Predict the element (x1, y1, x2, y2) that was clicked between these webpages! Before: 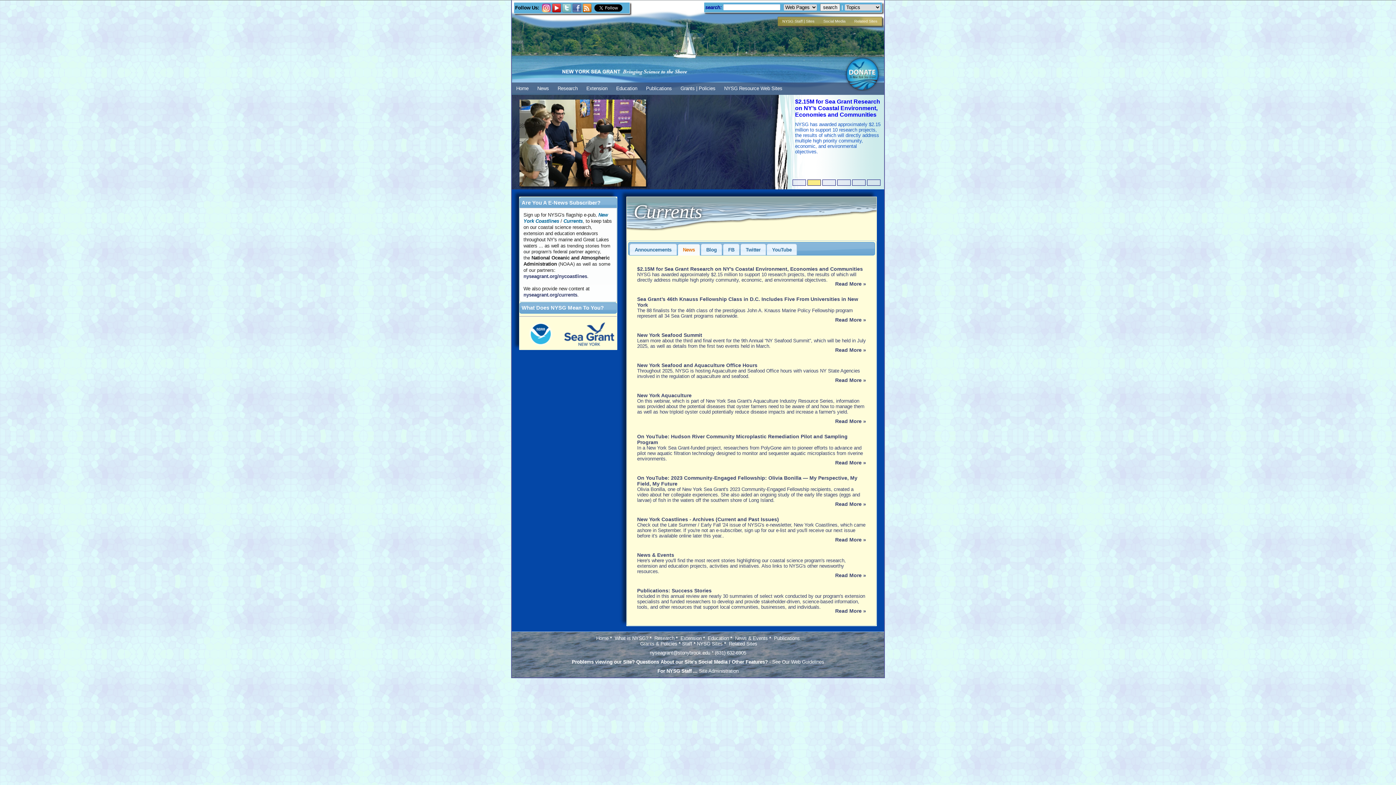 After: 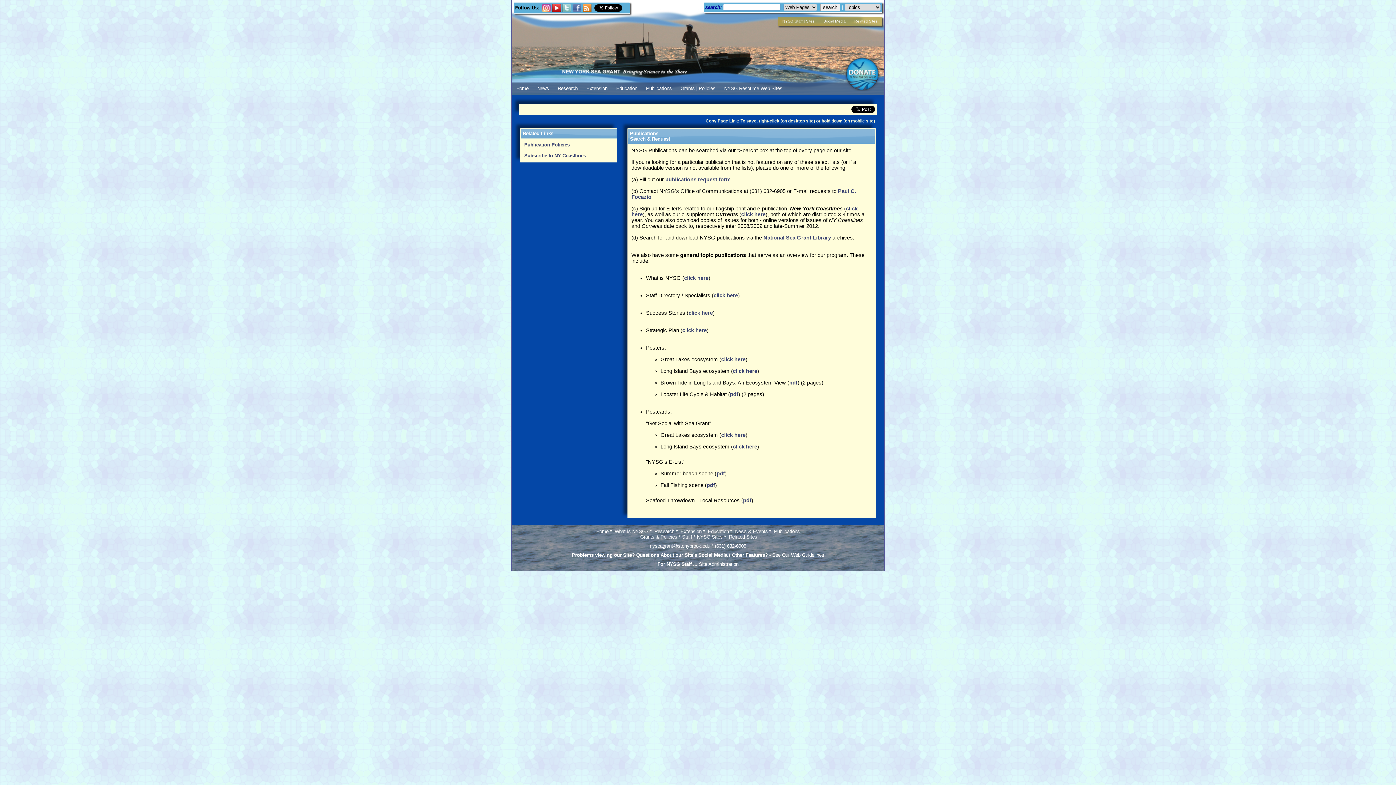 Action: bbox: (774, 636, 800, 641) label: Publications